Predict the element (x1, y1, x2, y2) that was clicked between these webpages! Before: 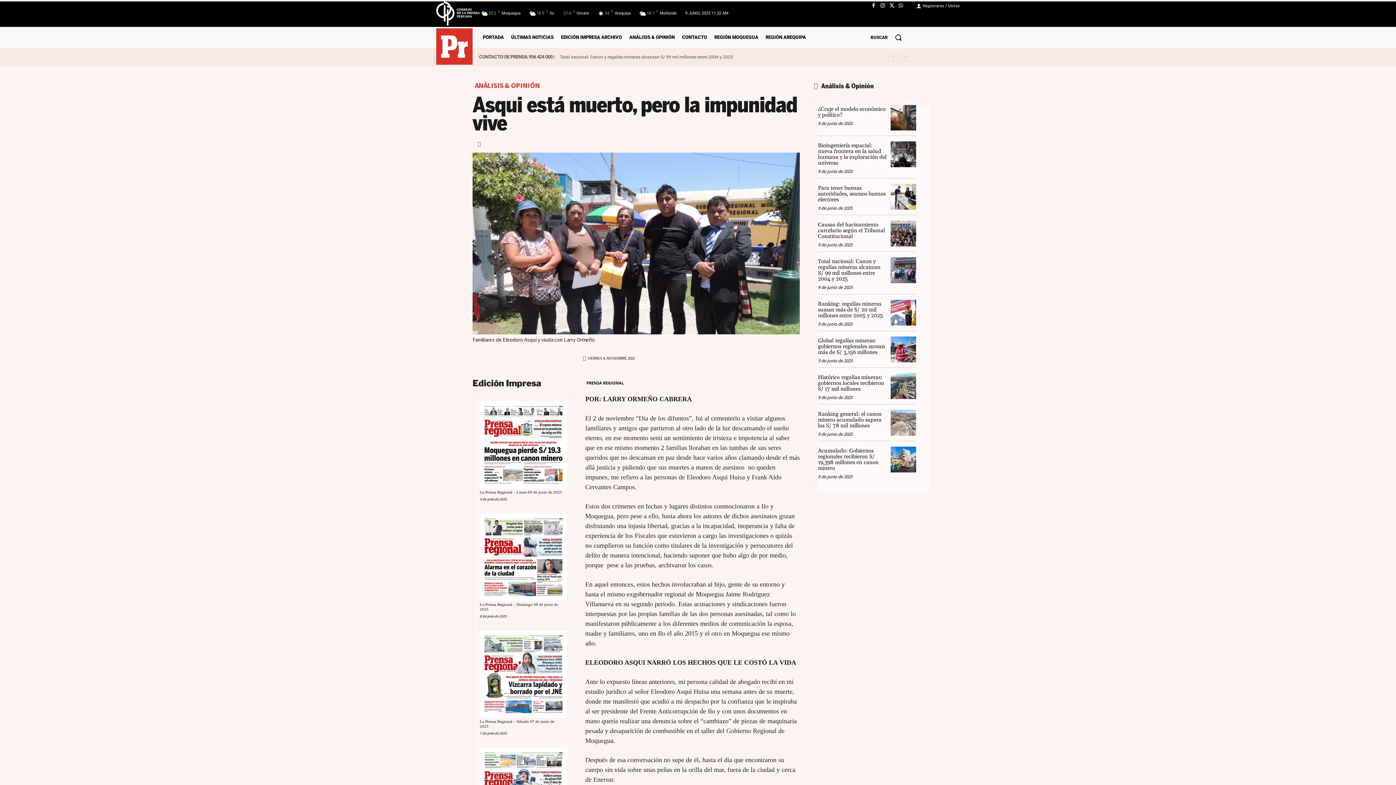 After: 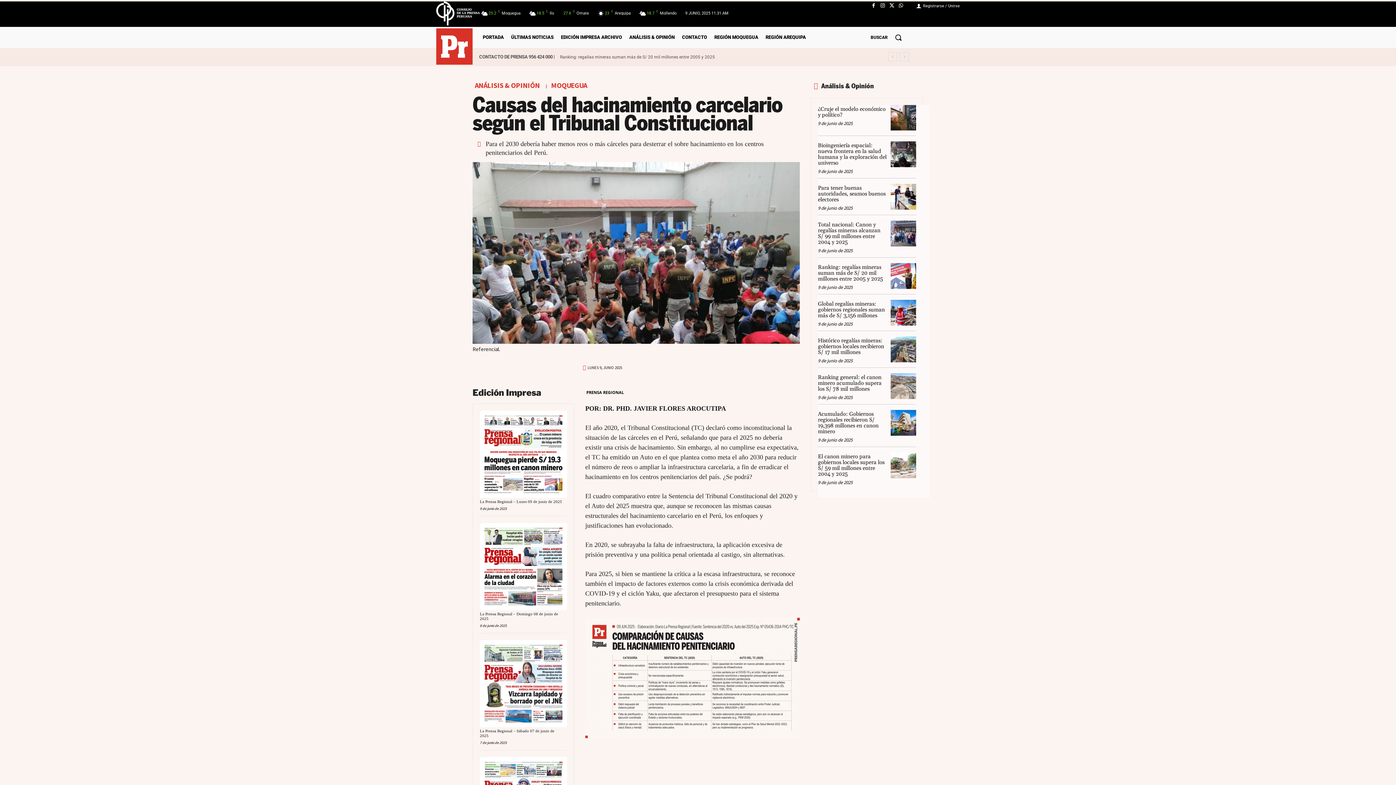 Action: label: Causas del hacinamiento carcelario según el Tribunal Constitucional bbox: (818, 221, 885, 240)